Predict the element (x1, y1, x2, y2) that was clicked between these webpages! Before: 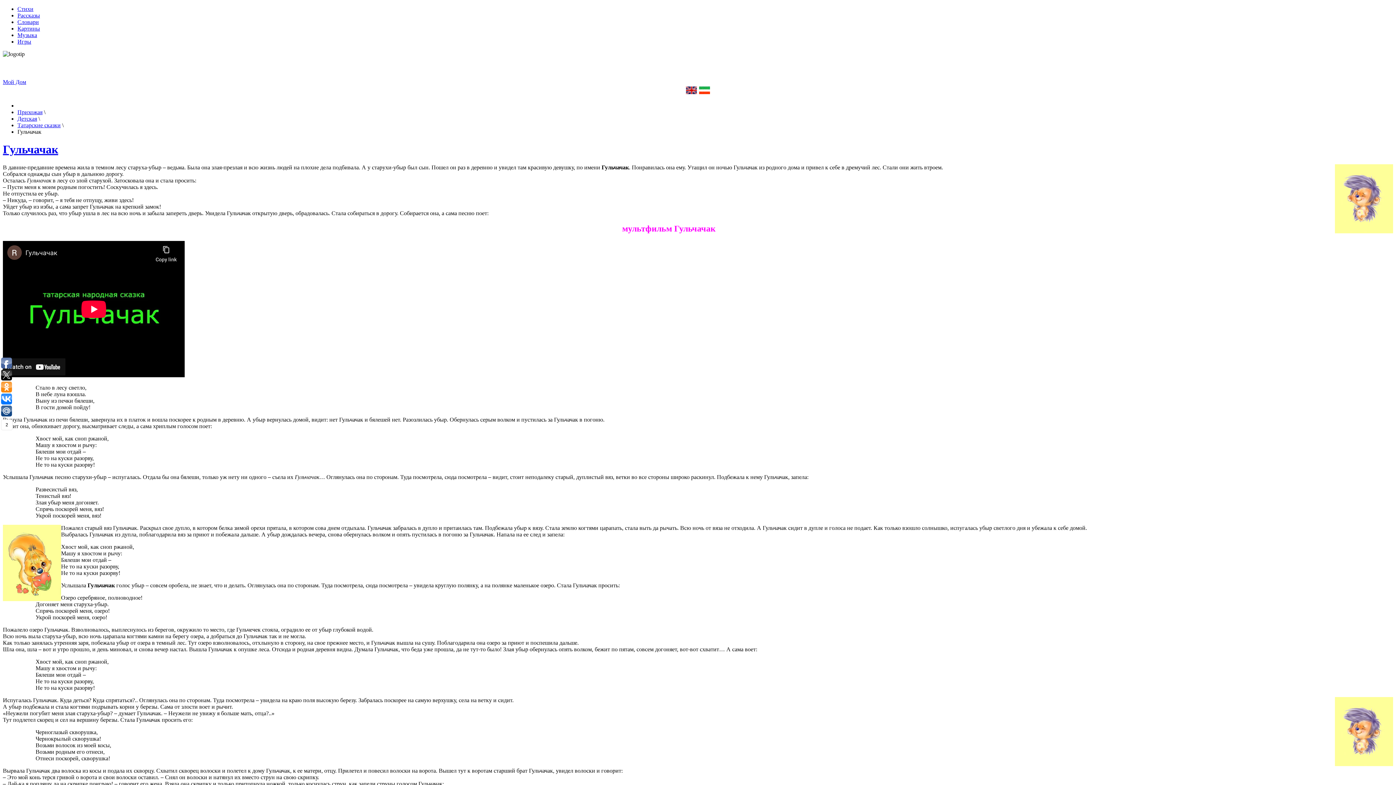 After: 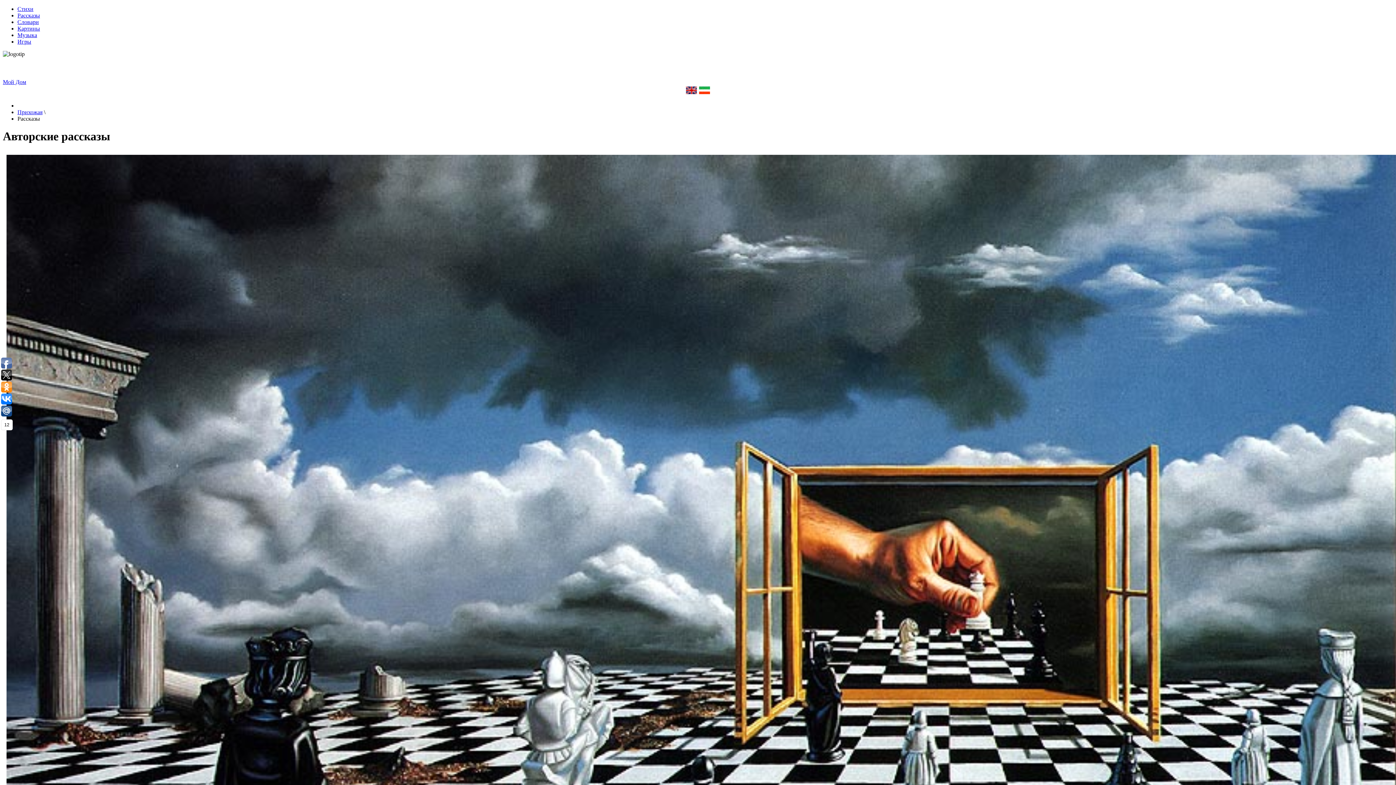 Action: bbox: (17, 12, 40, 18) label: Рассказы